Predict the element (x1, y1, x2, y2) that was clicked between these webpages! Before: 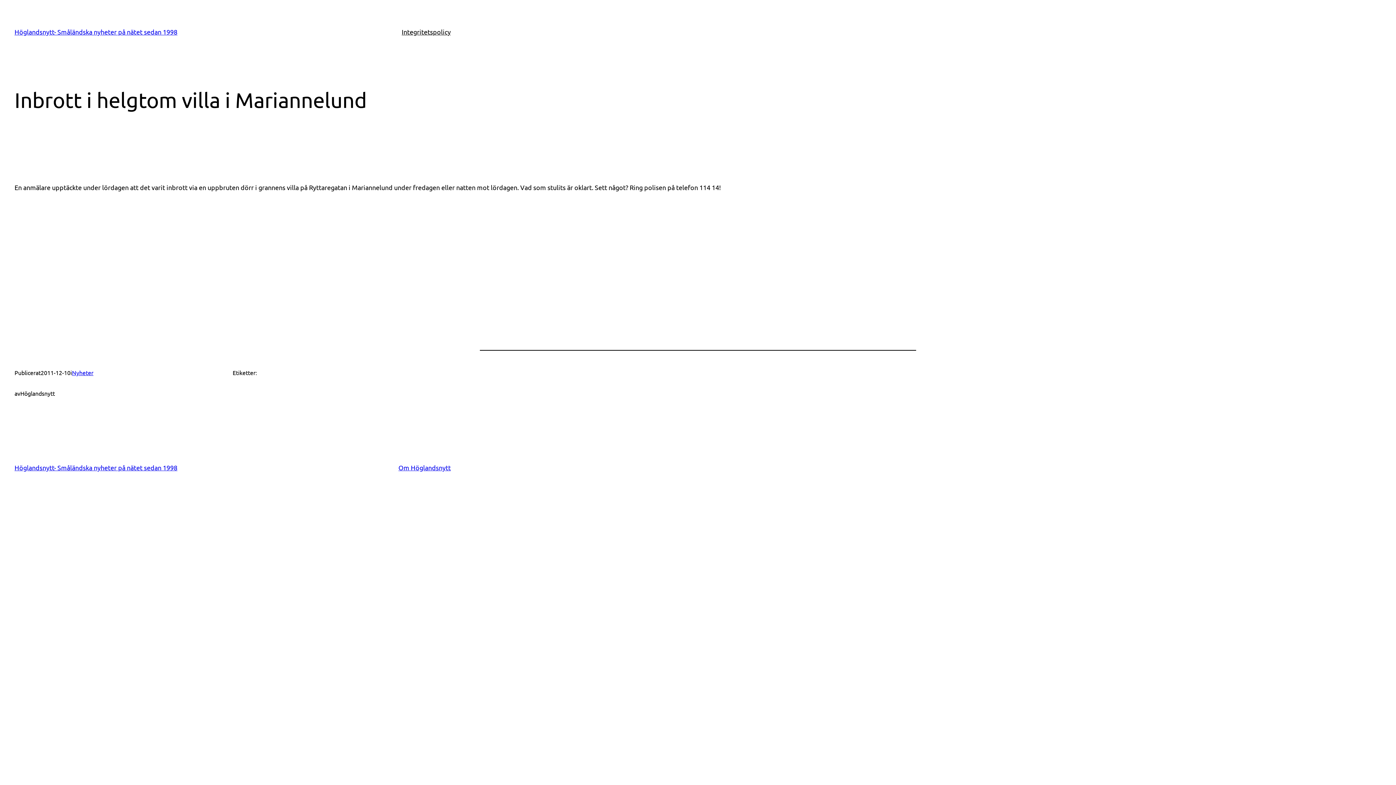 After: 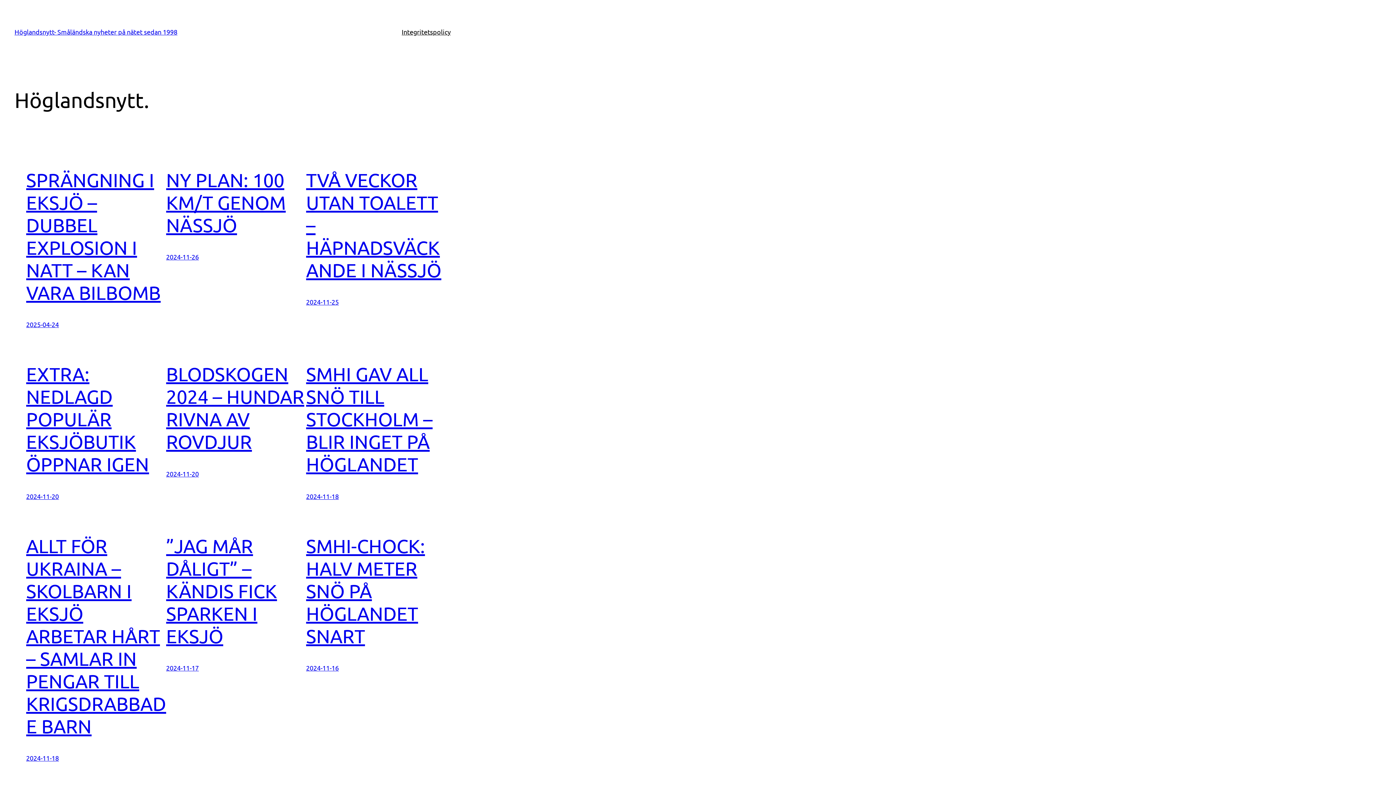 Action: label: Höglandsnytt- Småländska nyheter på nätet sedan 1998 bbox: (14, 464, 177, 471)